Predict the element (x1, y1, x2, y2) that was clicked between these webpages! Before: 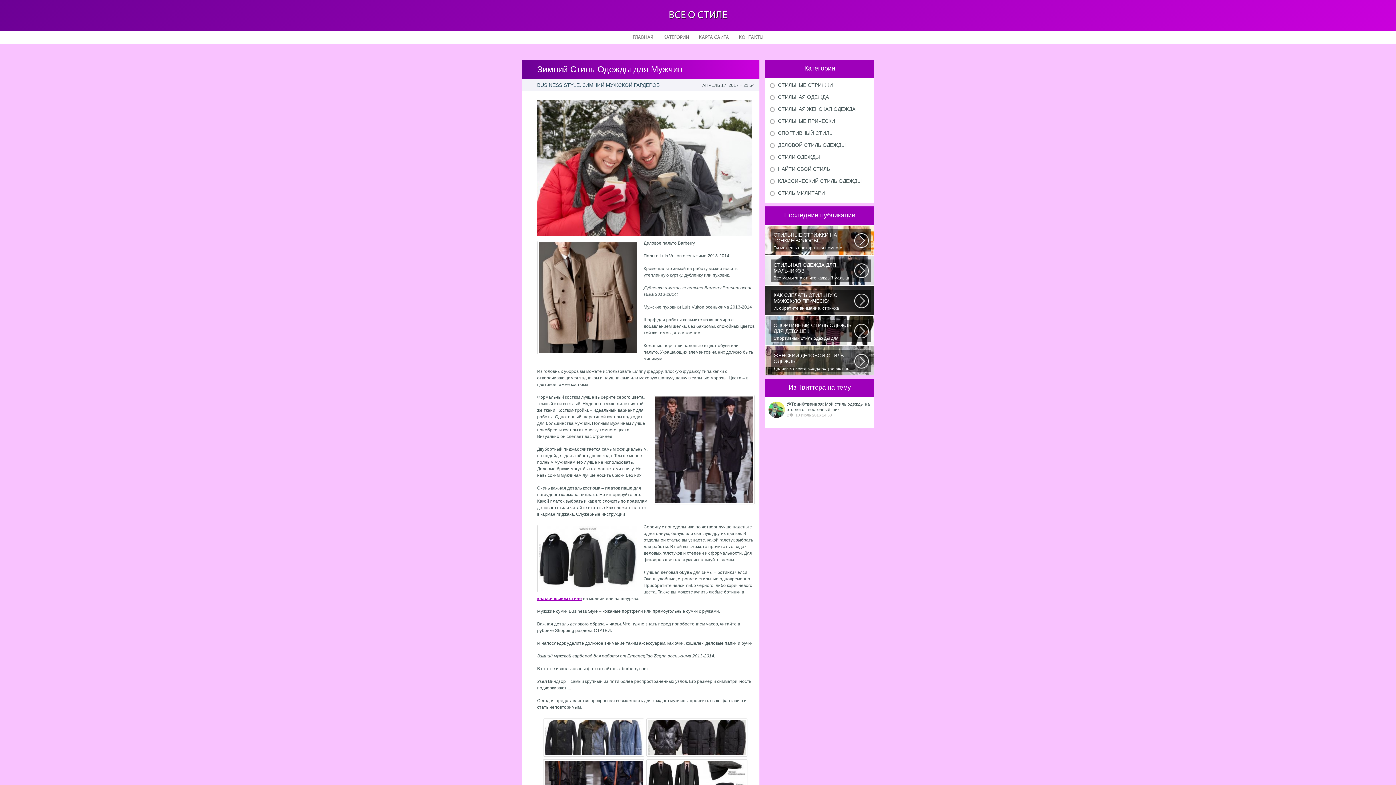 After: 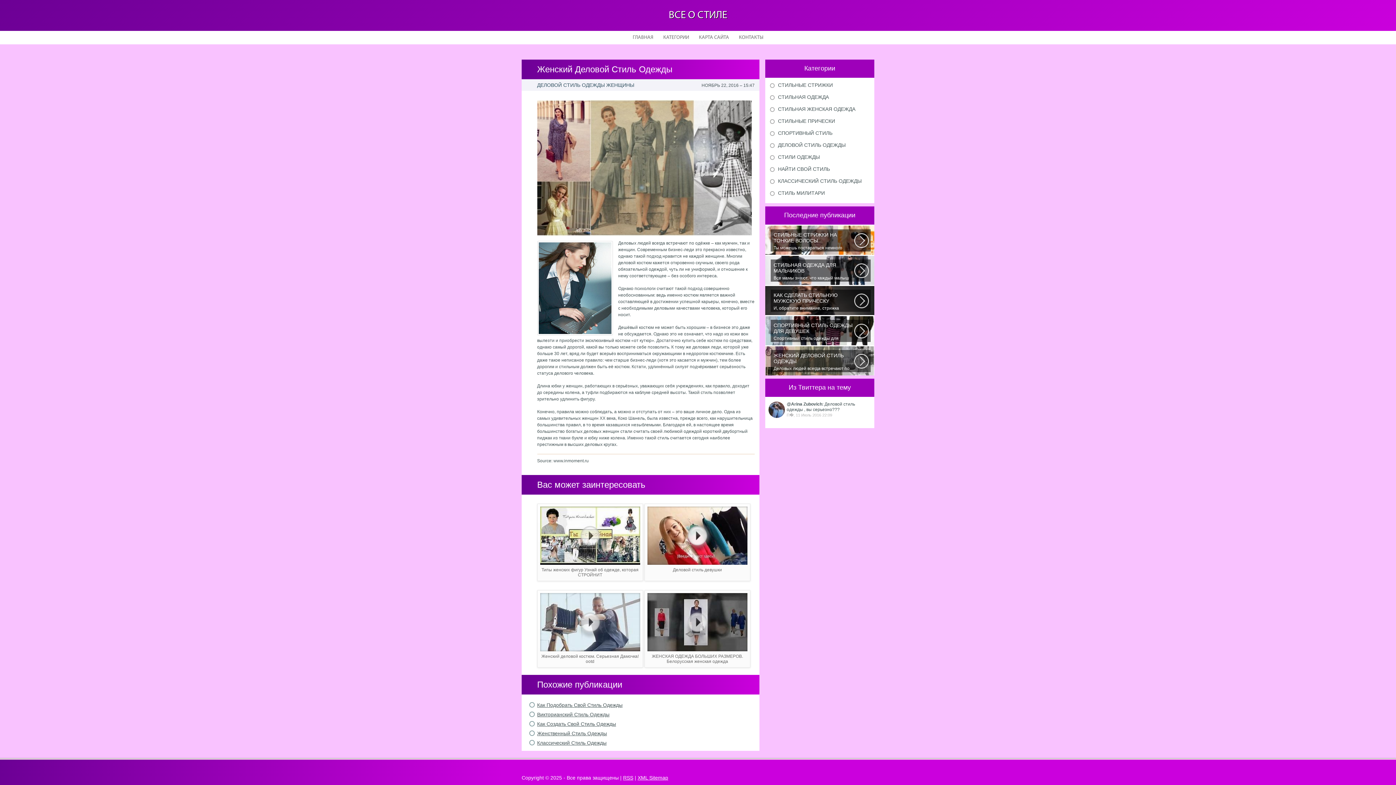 Action: bbox: (770, 350, 870, 372) label: ЖЕНСКИЙ ДЕЛОВОЙ СТИЛЬ ОДЕЖДЫ
Деловых людей всегда встречают по одёжке – как мужчин, так и женщин. Современным...